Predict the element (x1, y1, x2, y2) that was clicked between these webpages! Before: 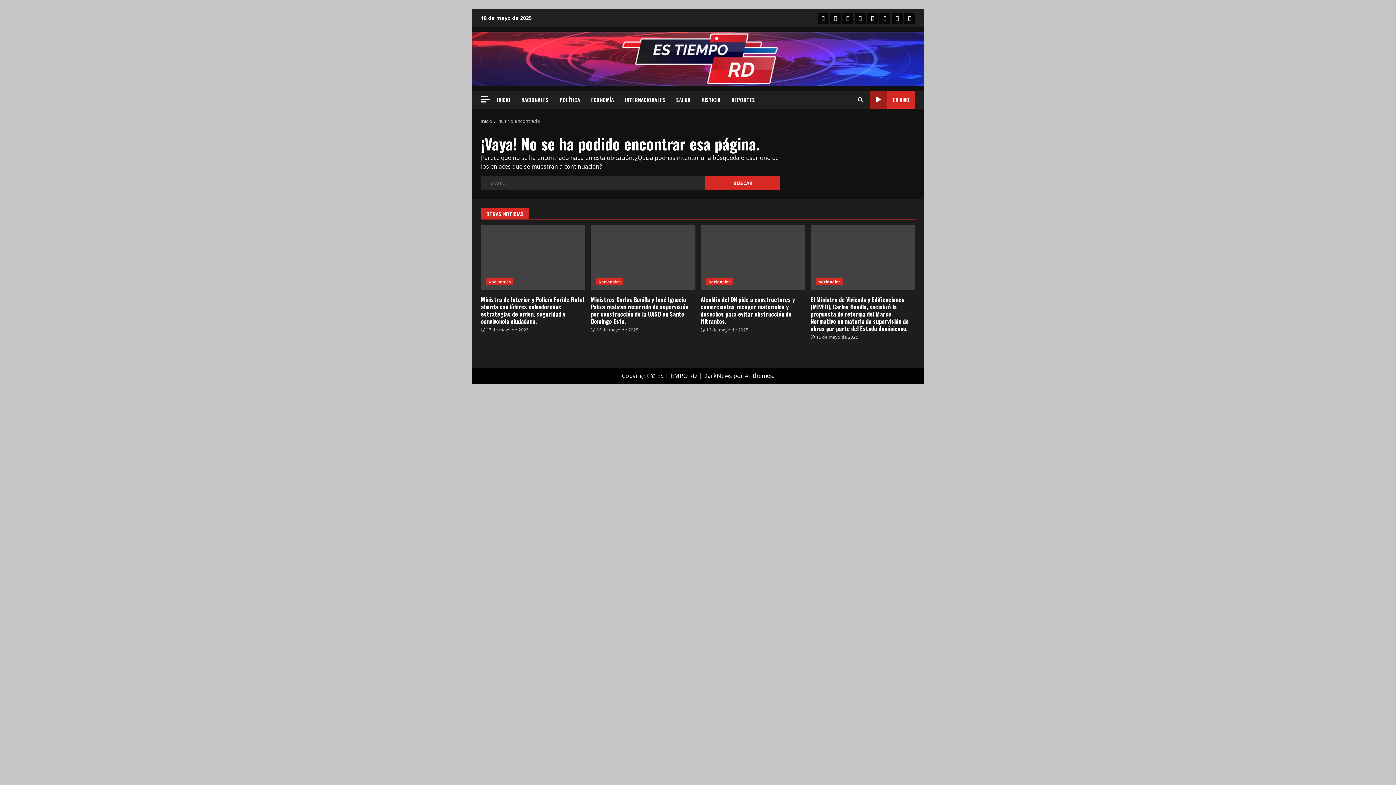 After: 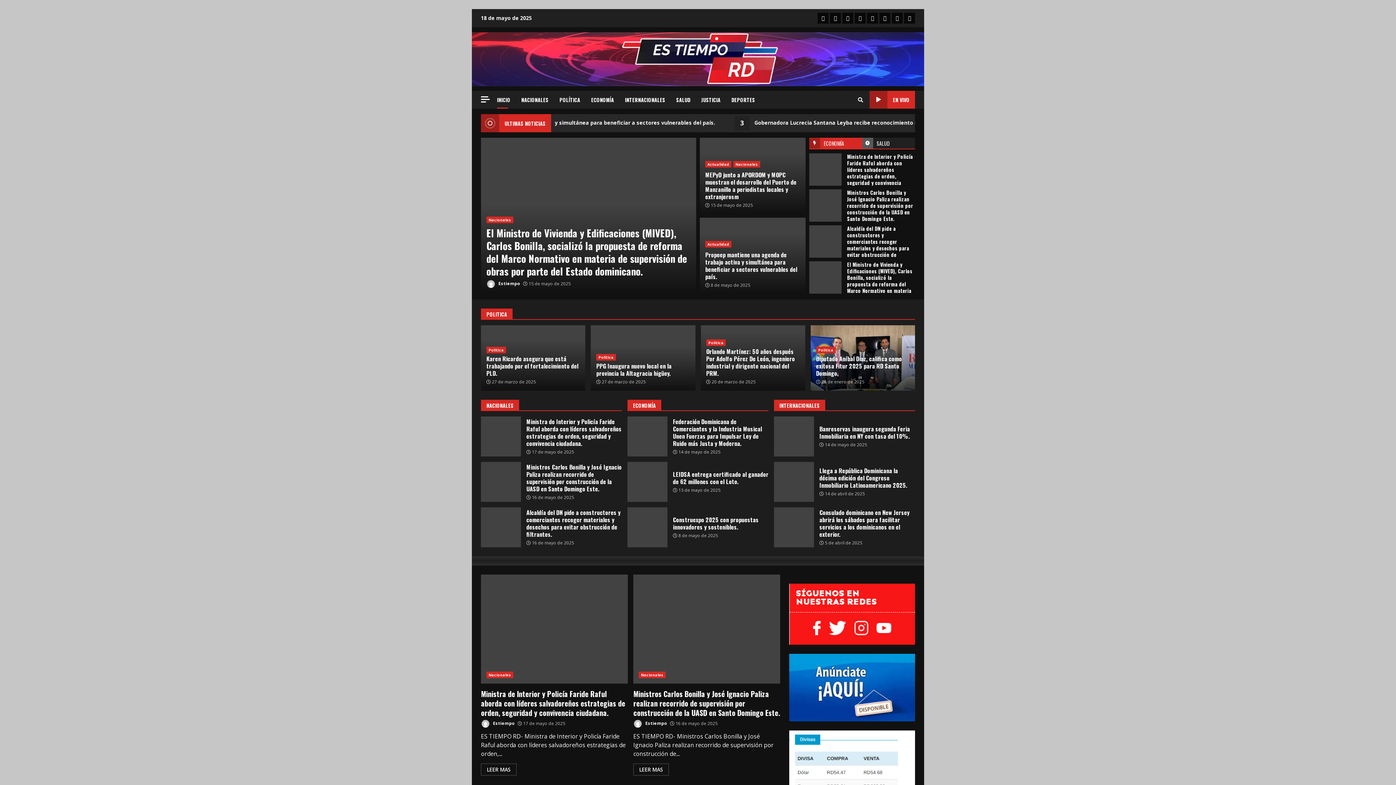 Action: bbox: (497, 90, 516, 108) label: INICIO